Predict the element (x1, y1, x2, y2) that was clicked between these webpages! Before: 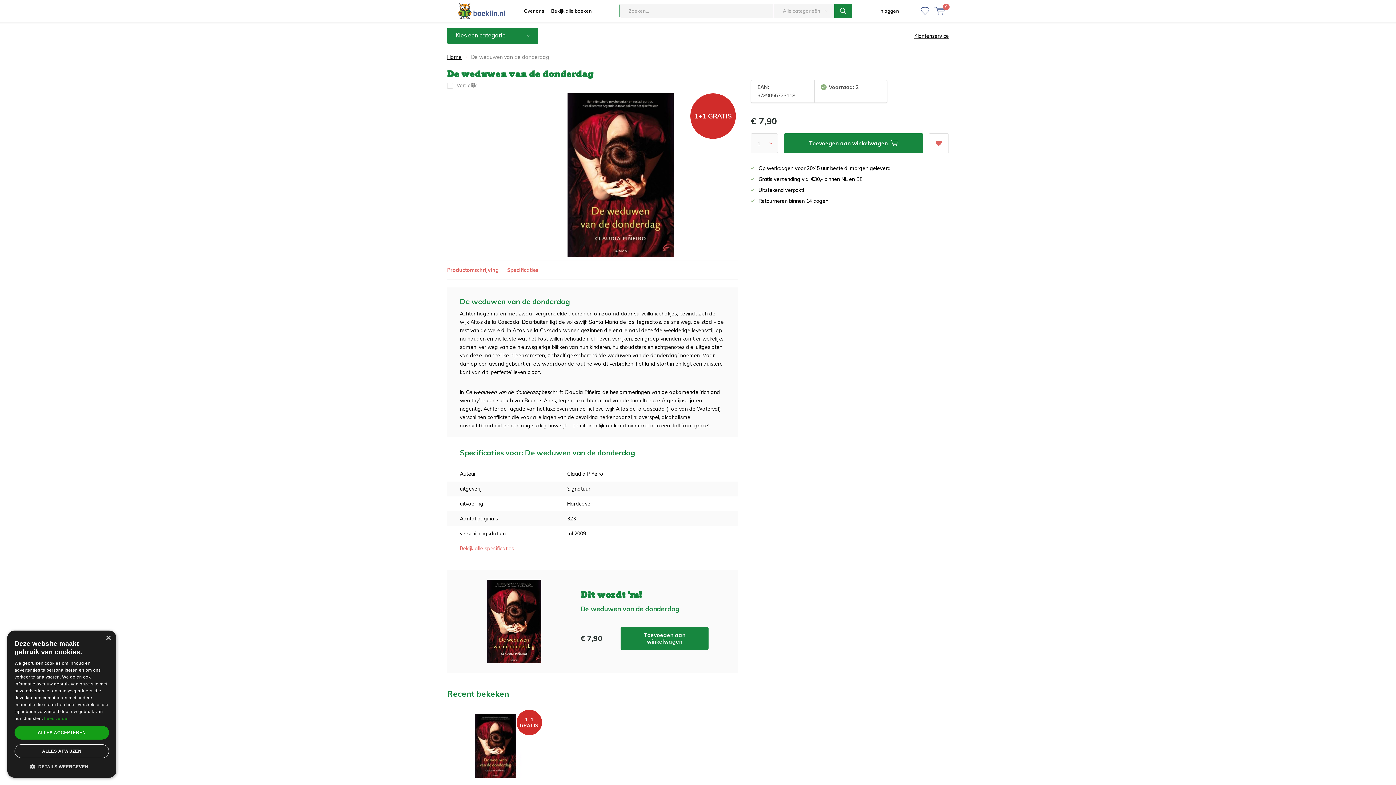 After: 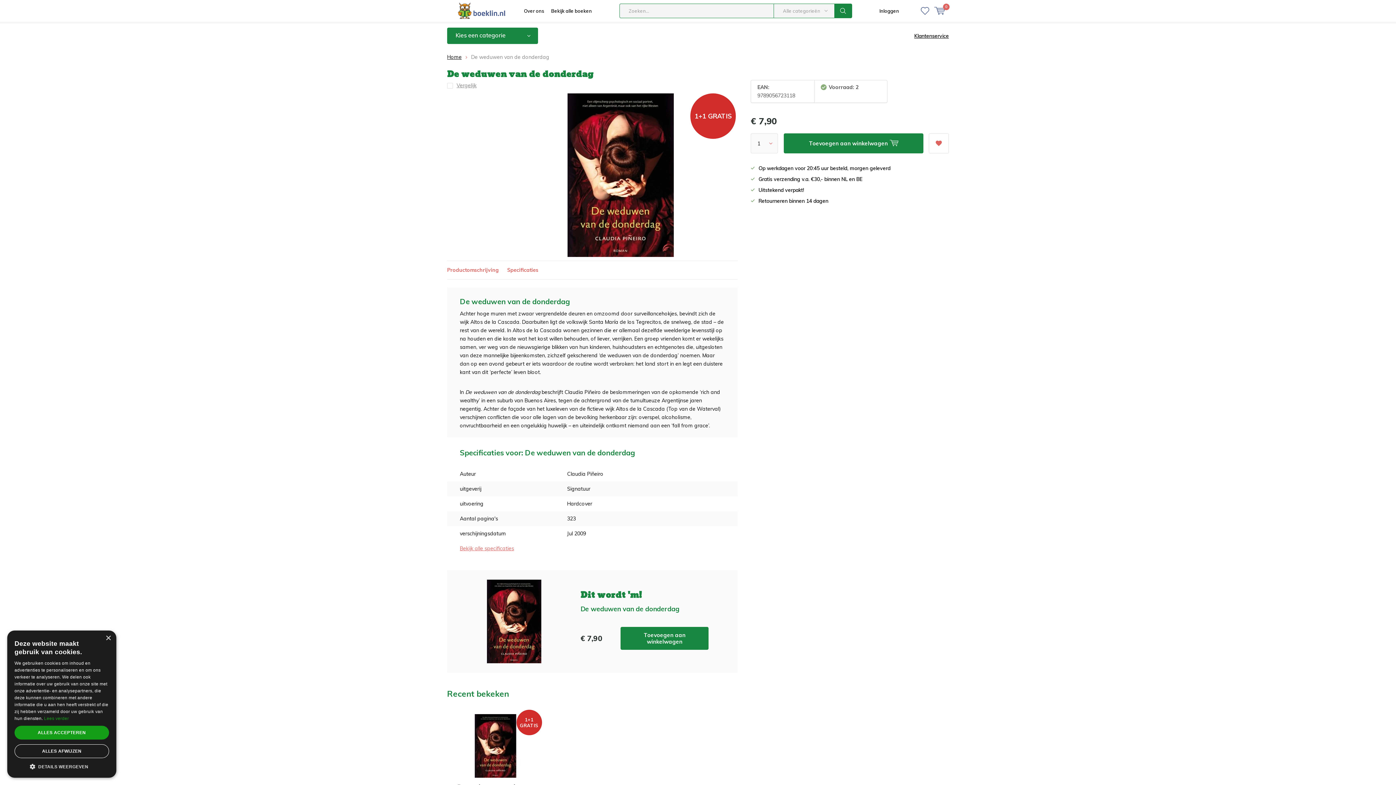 Action: bbox: (462, 714, 528, 778)